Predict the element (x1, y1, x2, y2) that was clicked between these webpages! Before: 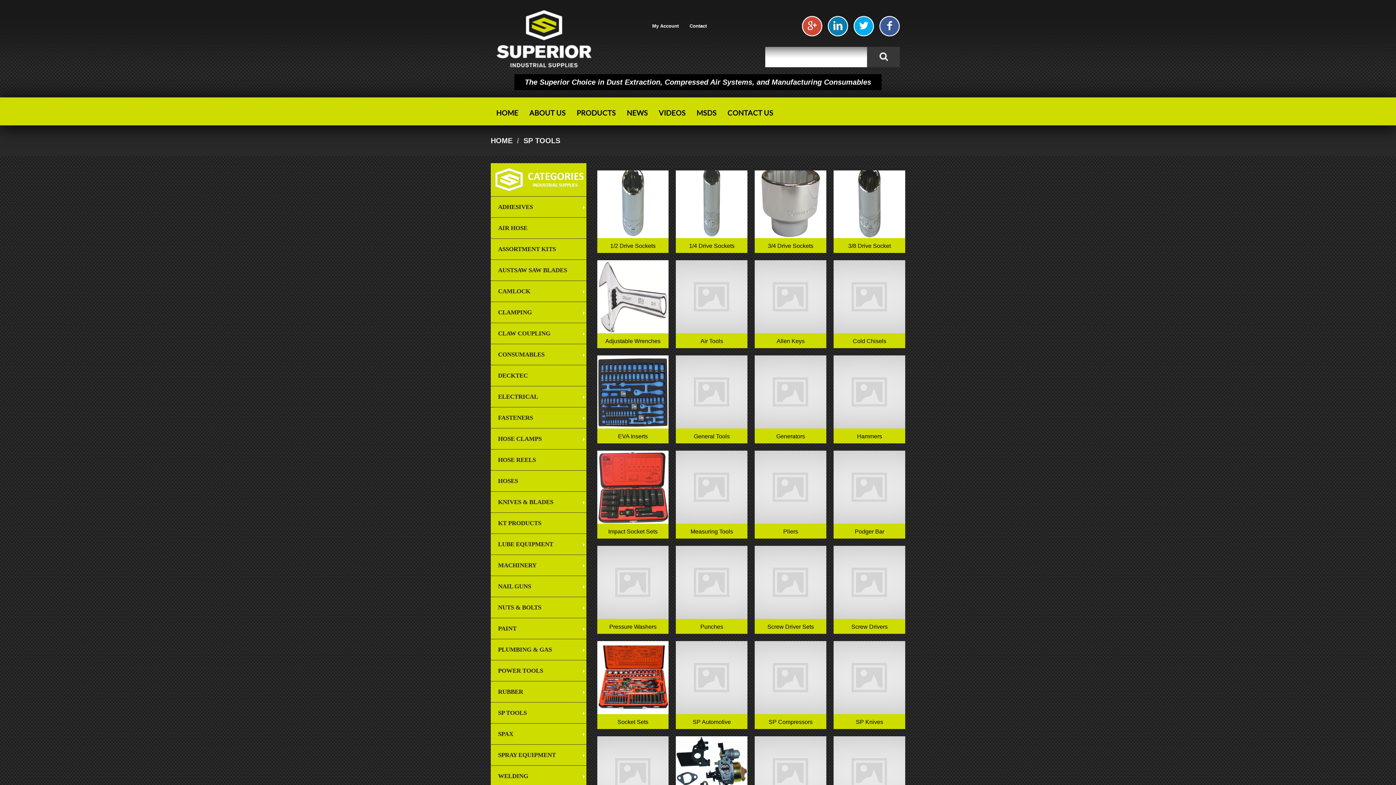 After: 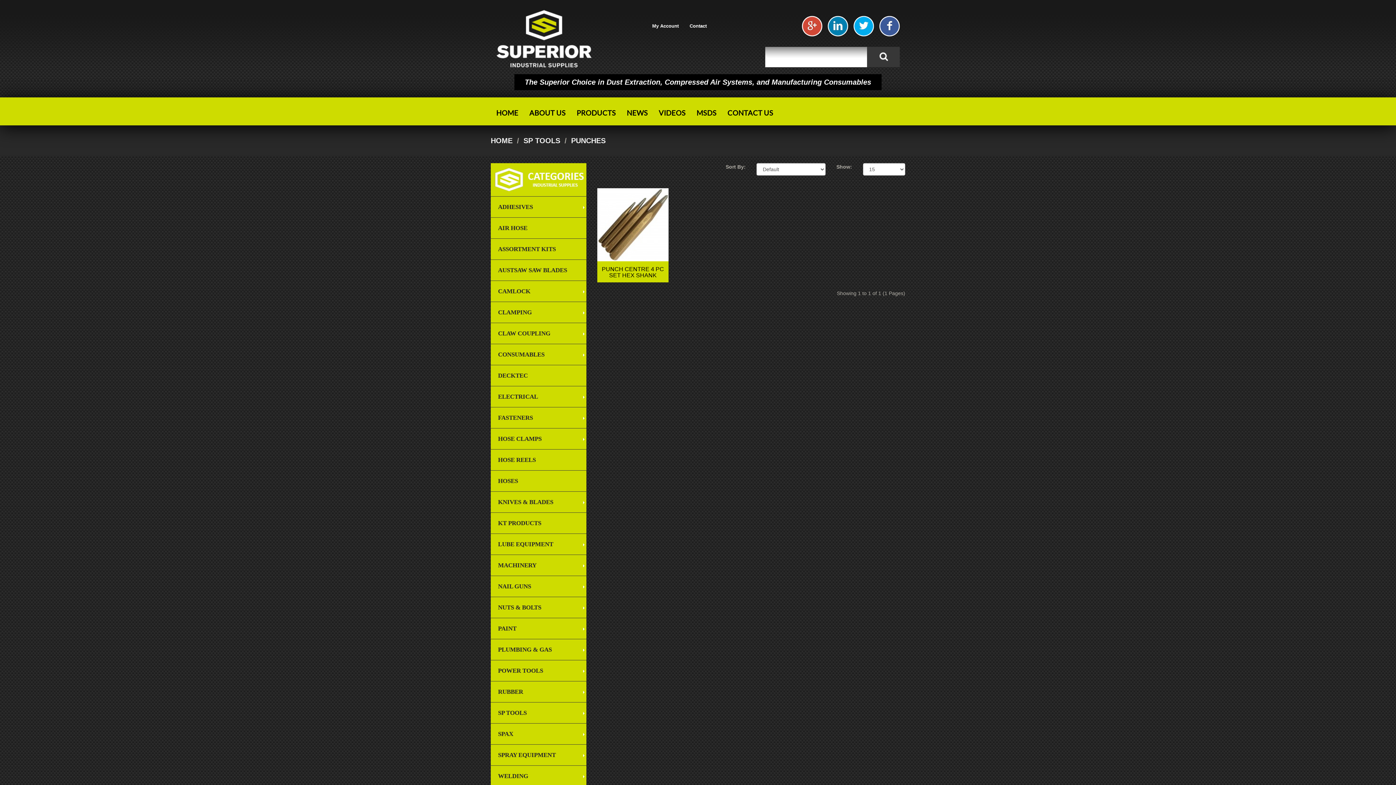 Action: label: Punches bbox: (700, 624, 723, 630)